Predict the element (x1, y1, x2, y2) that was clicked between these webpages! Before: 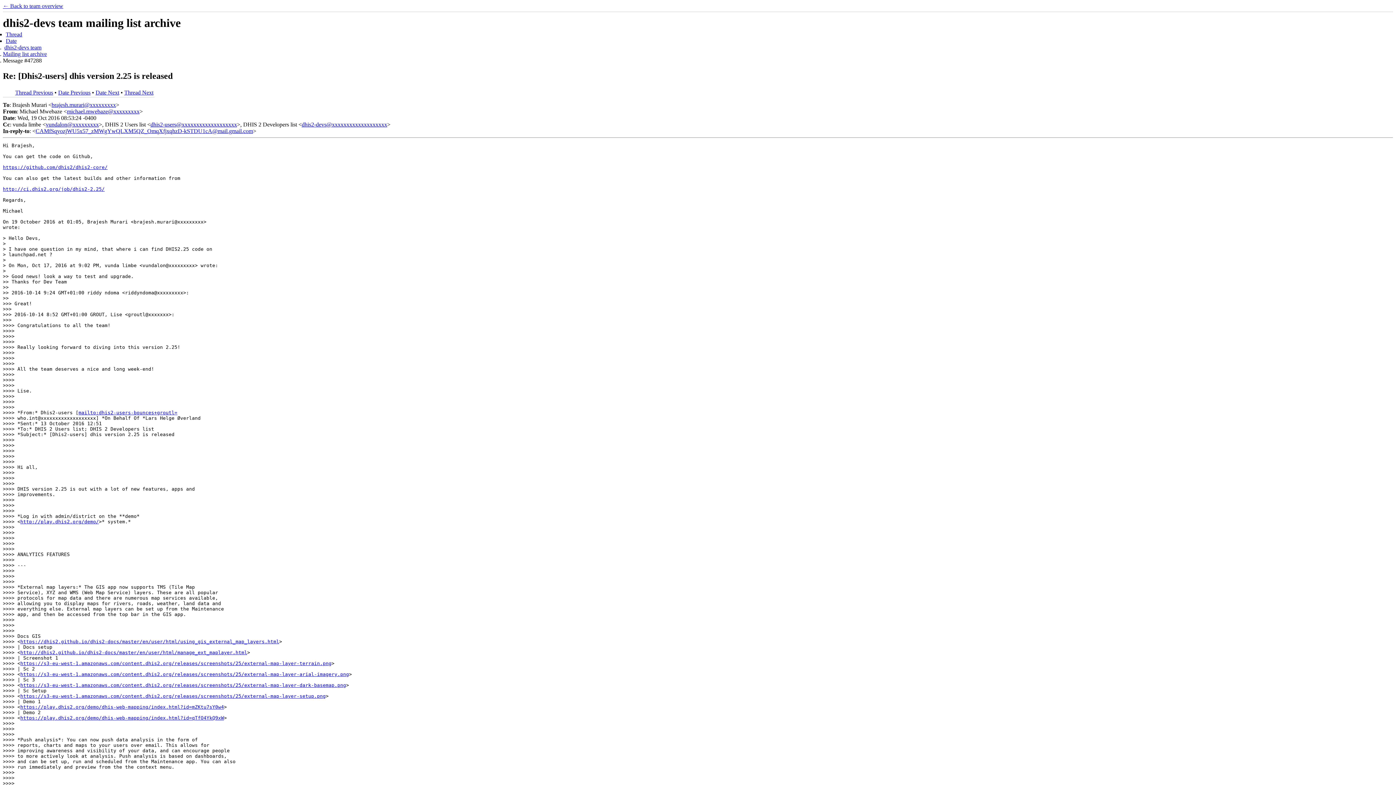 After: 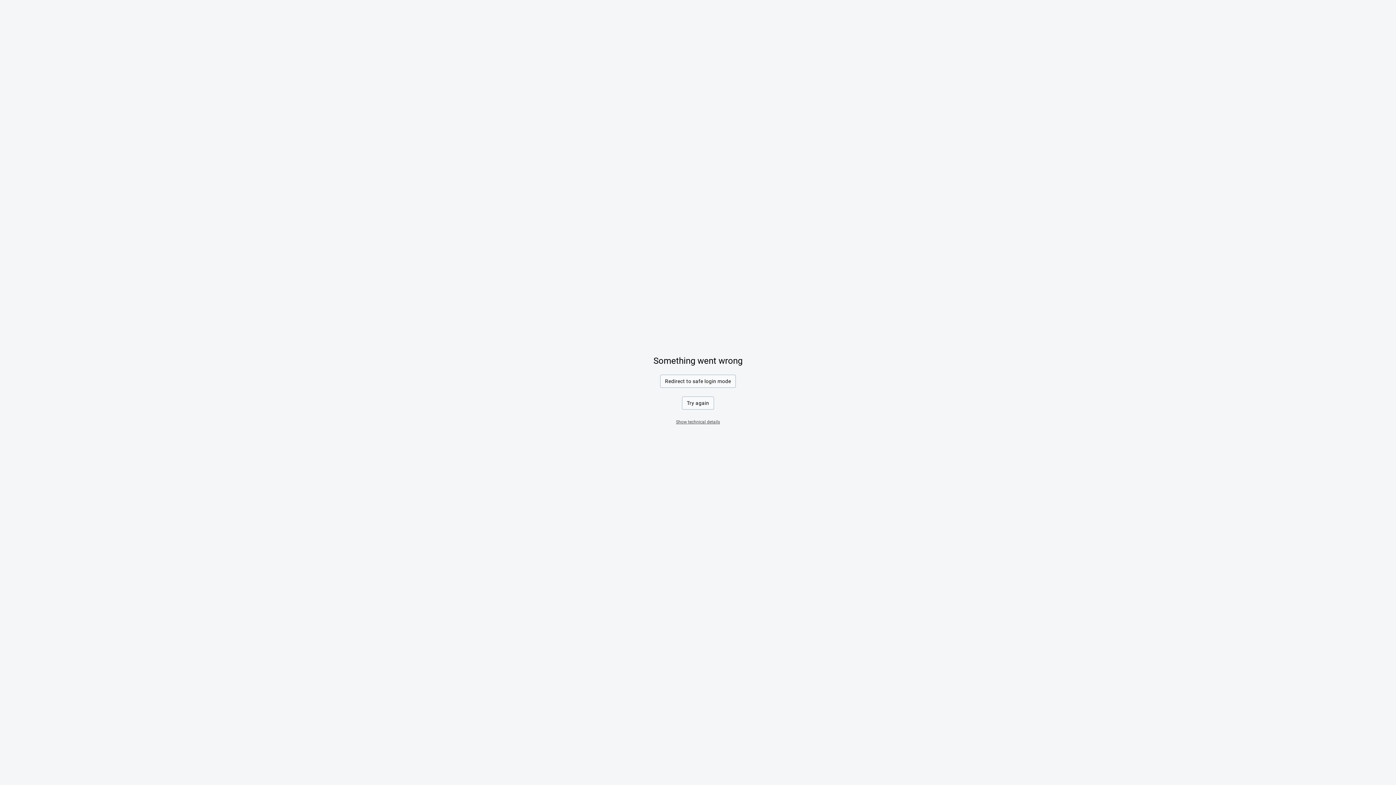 Action: bbox: (20, 519, 98, 524) label: http://play.dhis2.org/demo/